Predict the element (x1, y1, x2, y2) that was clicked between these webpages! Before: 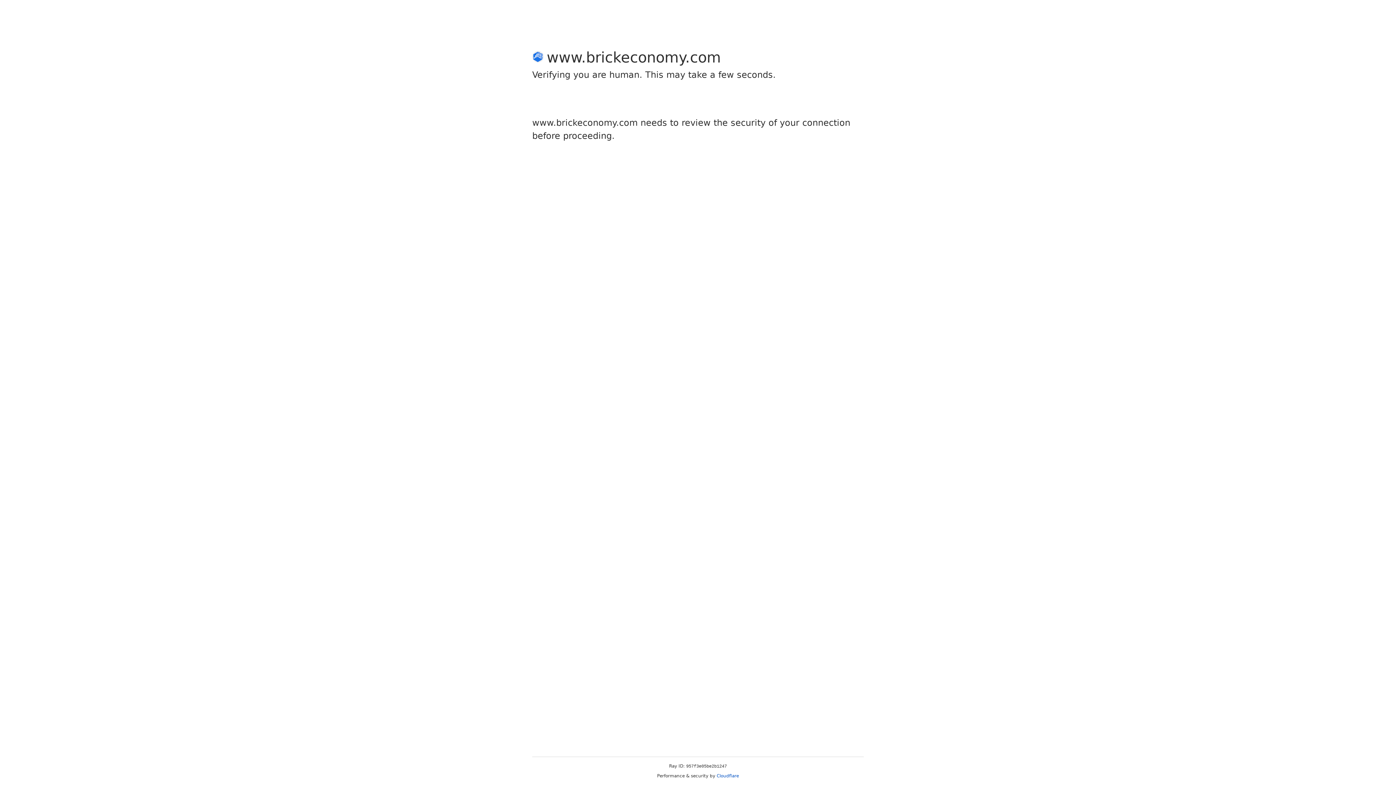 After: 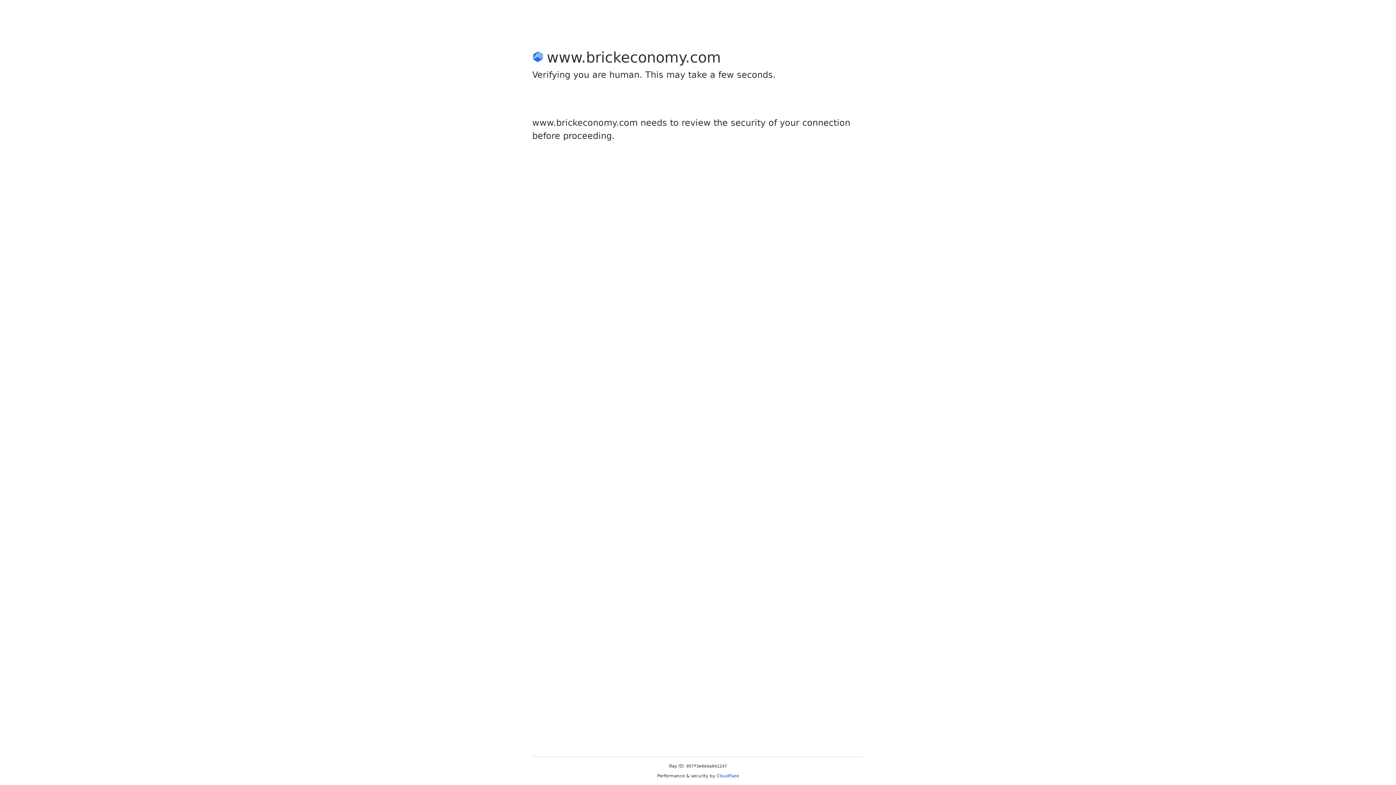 Action: bbox: (716, 773, 739, 778) label: Cloudflare